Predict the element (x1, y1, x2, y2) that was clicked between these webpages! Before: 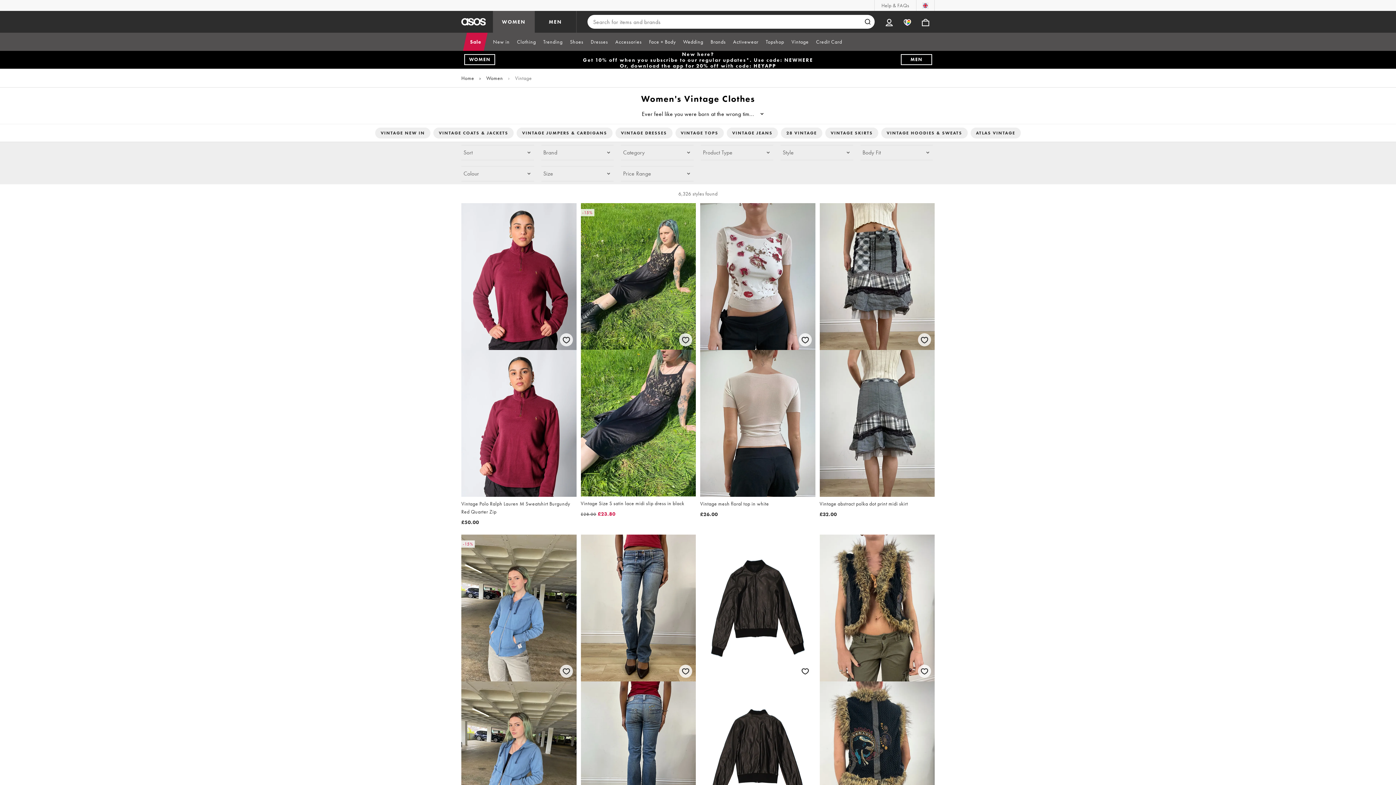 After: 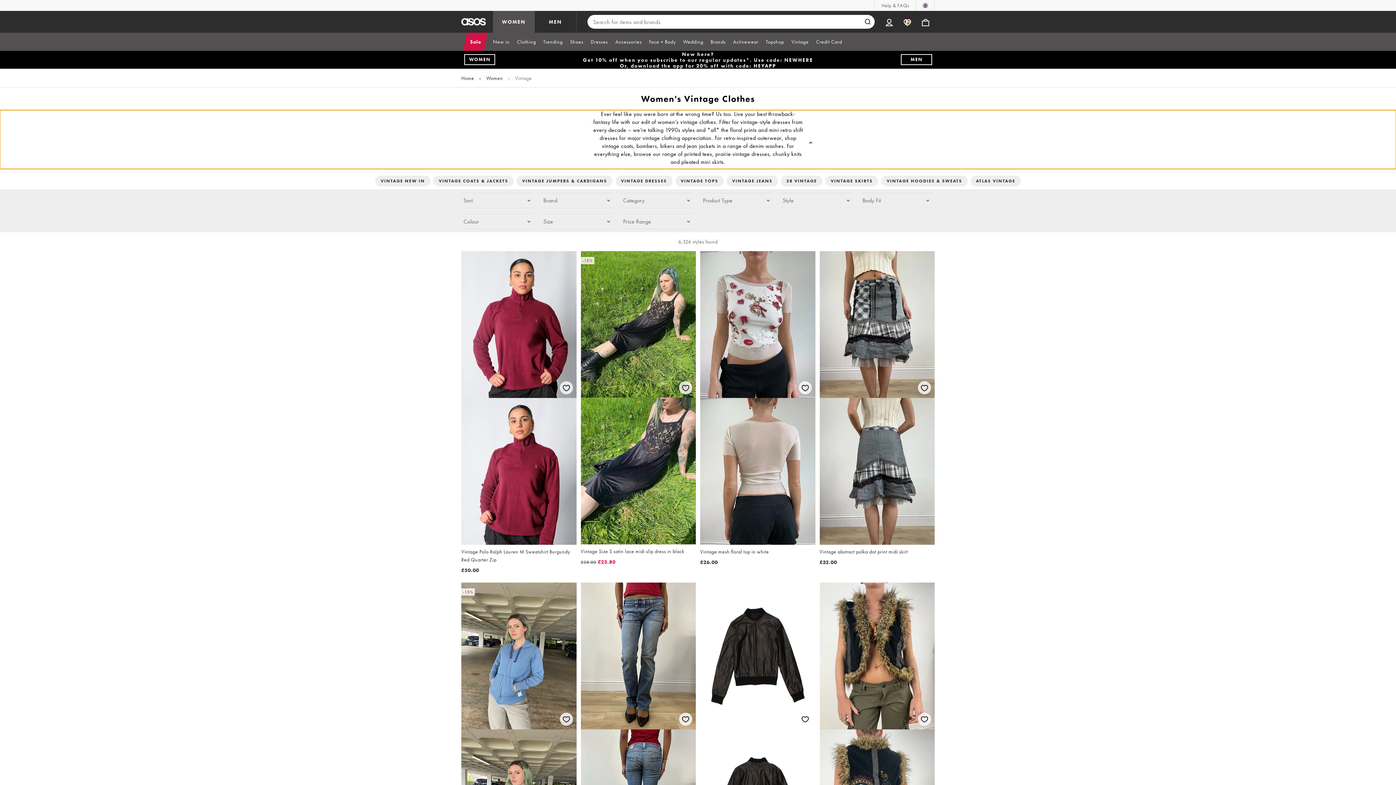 Action: bbox: (0, 110, 1396, 121) label: Ever feel like you were born at the wrong tim

...